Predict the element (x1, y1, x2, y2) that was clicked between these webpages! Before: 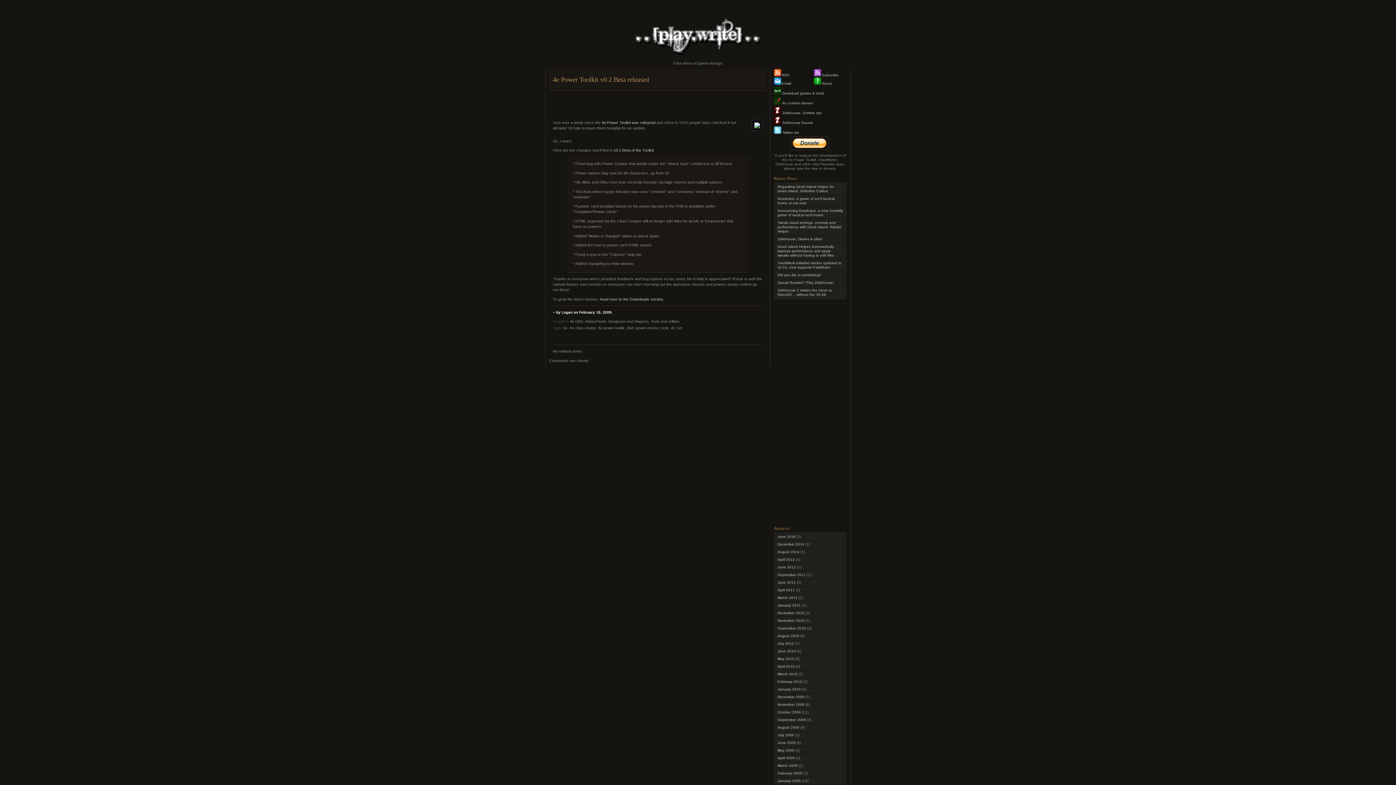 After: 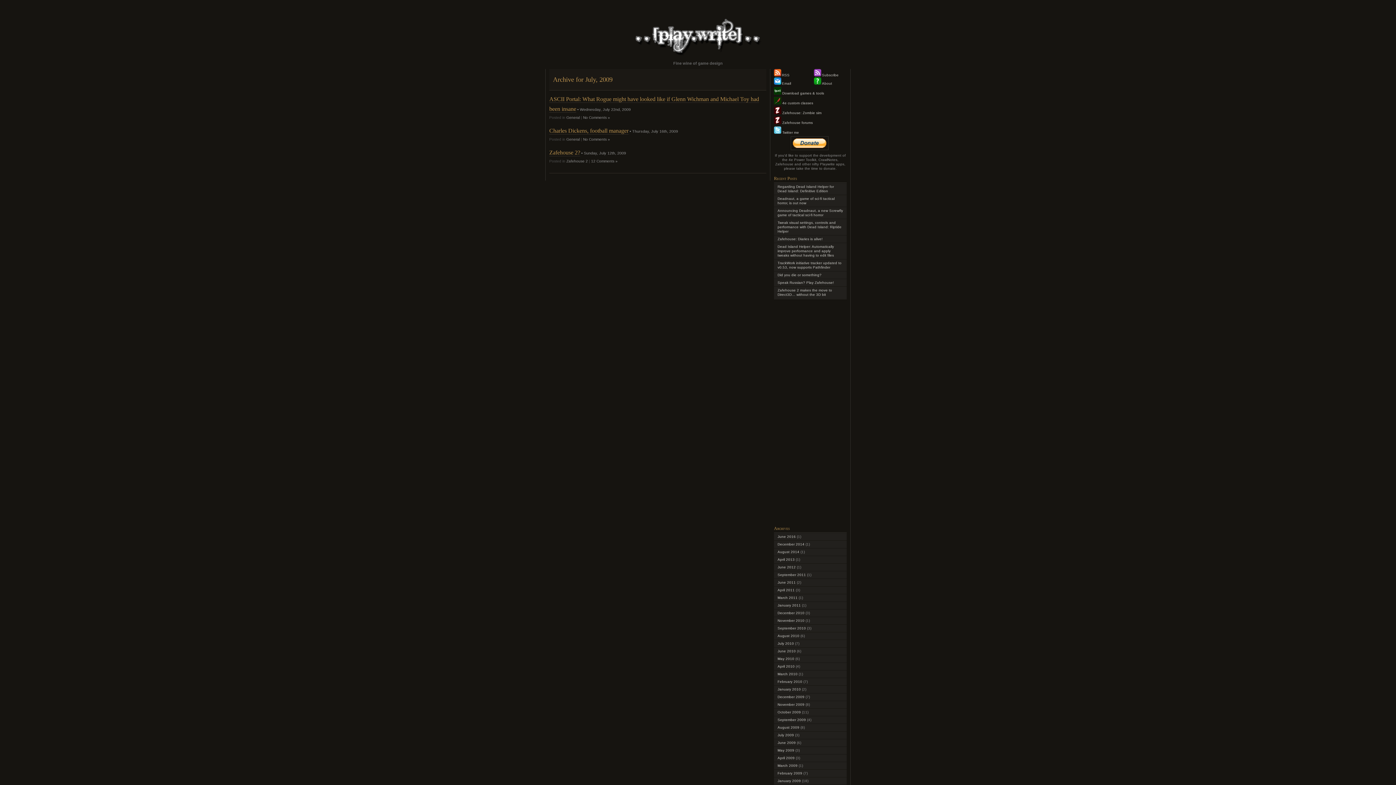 Action: label: July 2009 bbox: (777, 733, 794, 737)